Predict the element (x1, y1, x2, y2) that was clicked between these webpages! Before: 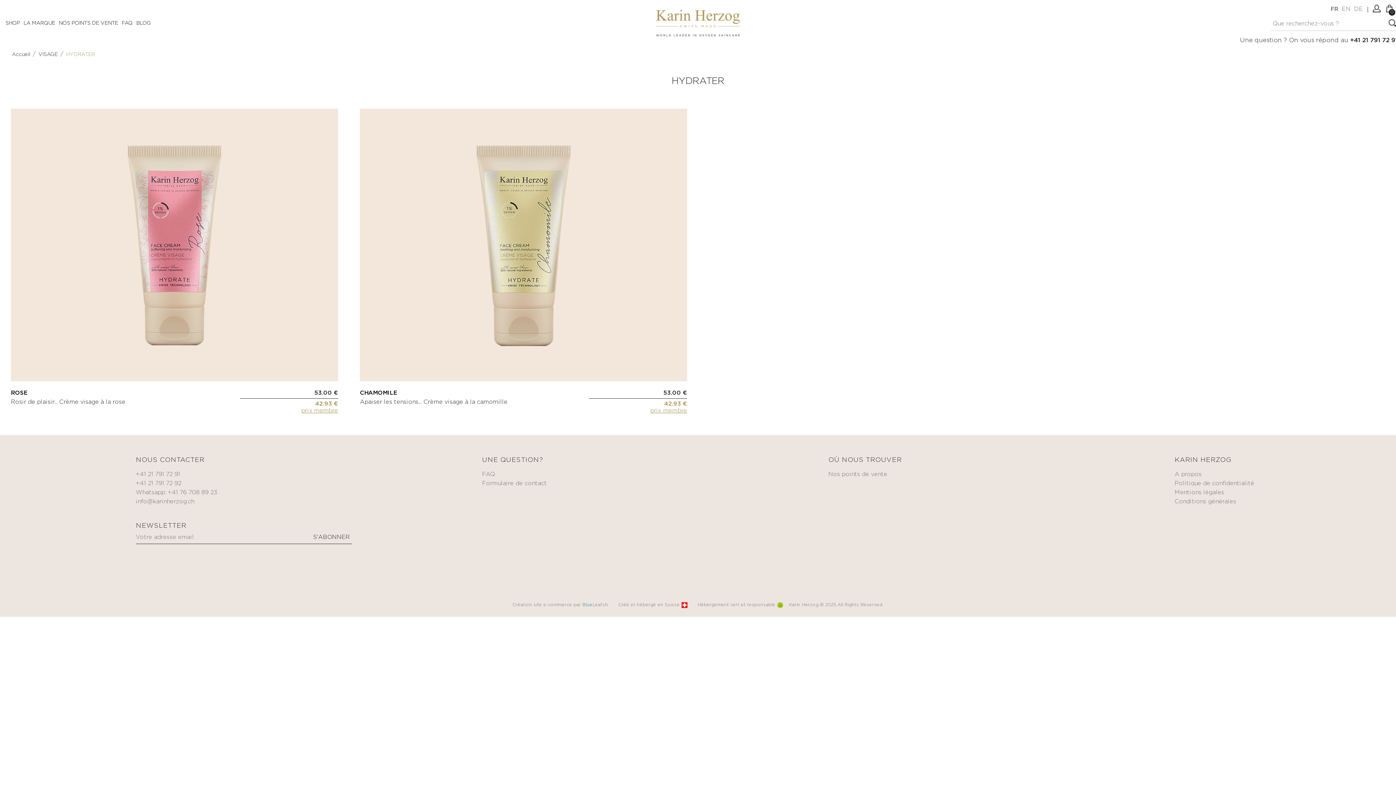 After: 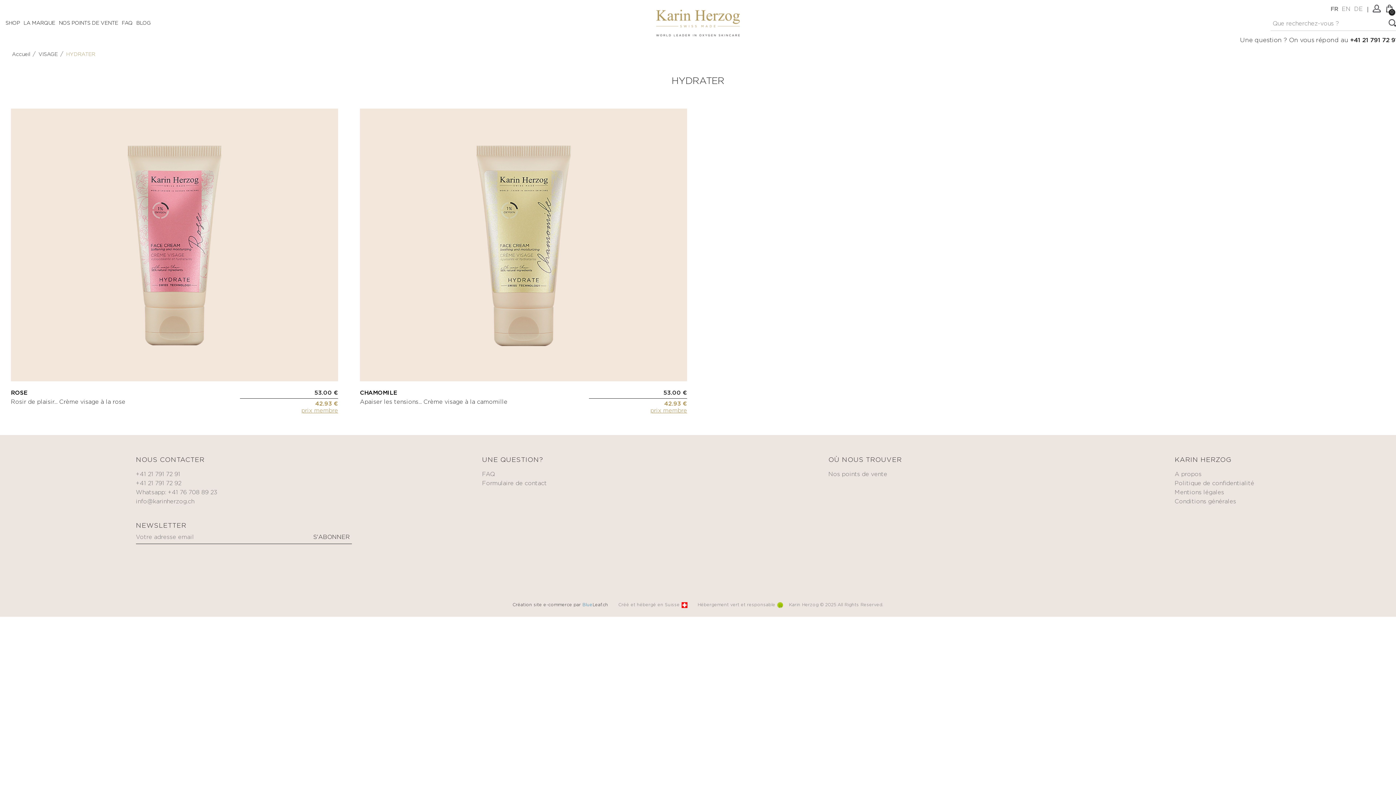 Action: label: Création site e-commerce par BlueLeaf.ch bbox: (512, 603, 612, 607)